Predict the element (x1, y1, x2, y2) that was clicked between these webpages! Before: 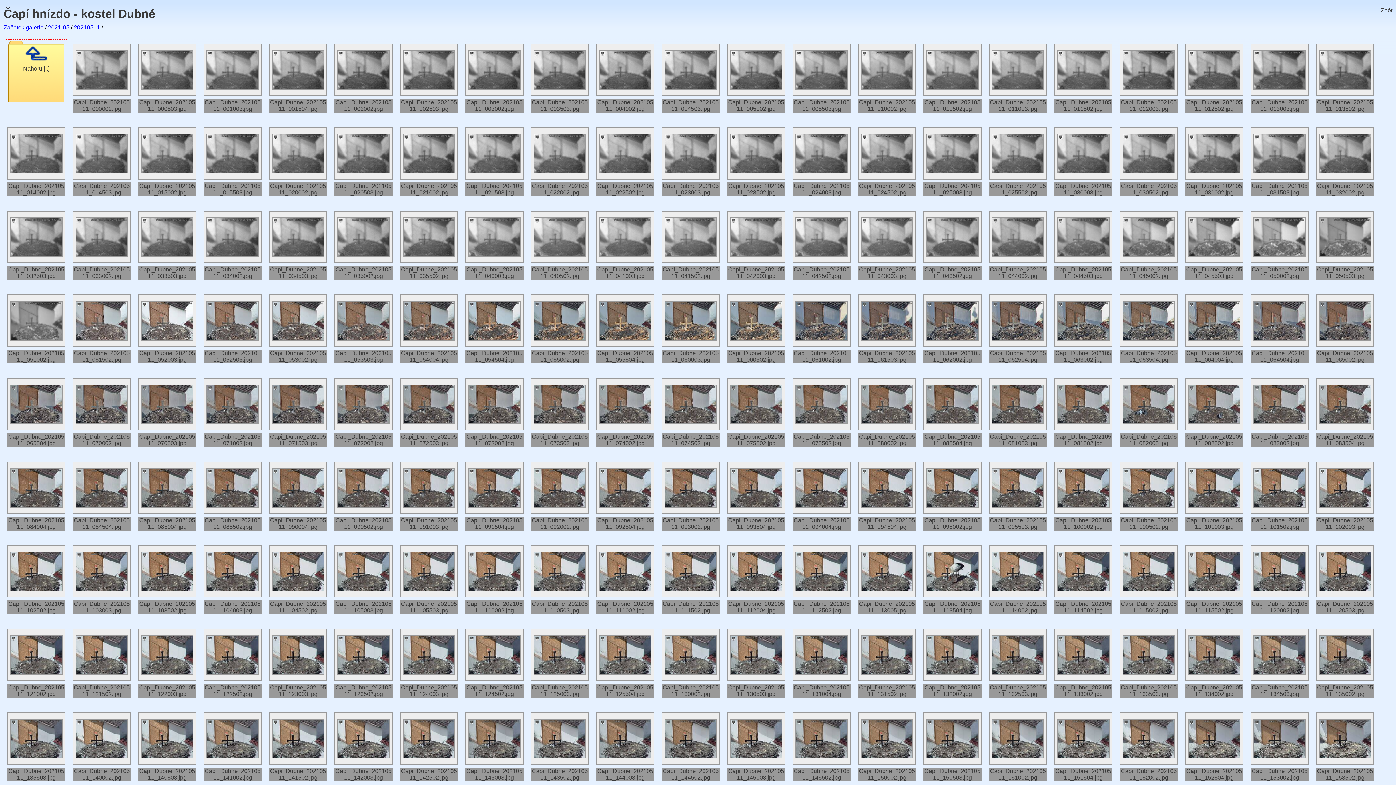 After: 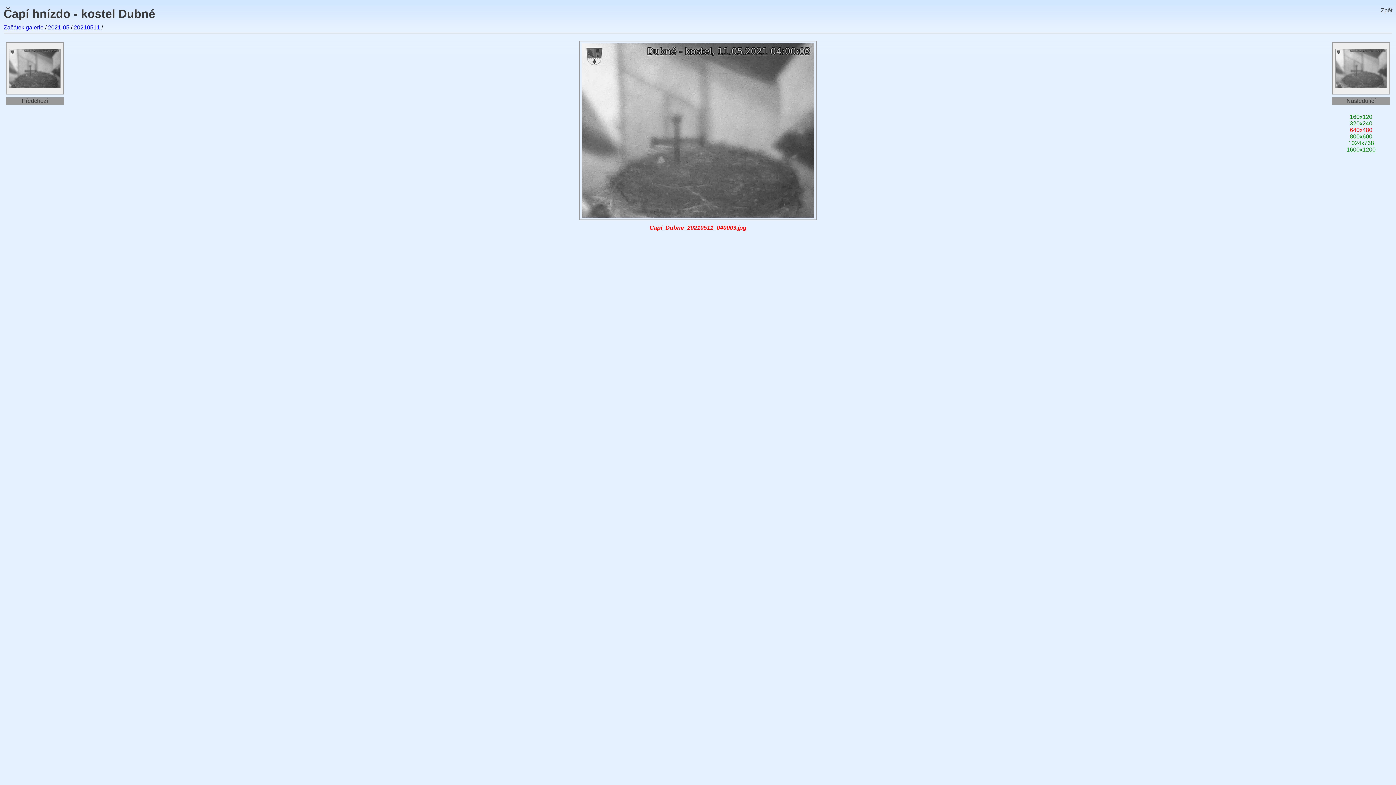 Action: bbox: (465, 210, 523, 280) label:  
Capi_Dubne_20210511_040003.jpg